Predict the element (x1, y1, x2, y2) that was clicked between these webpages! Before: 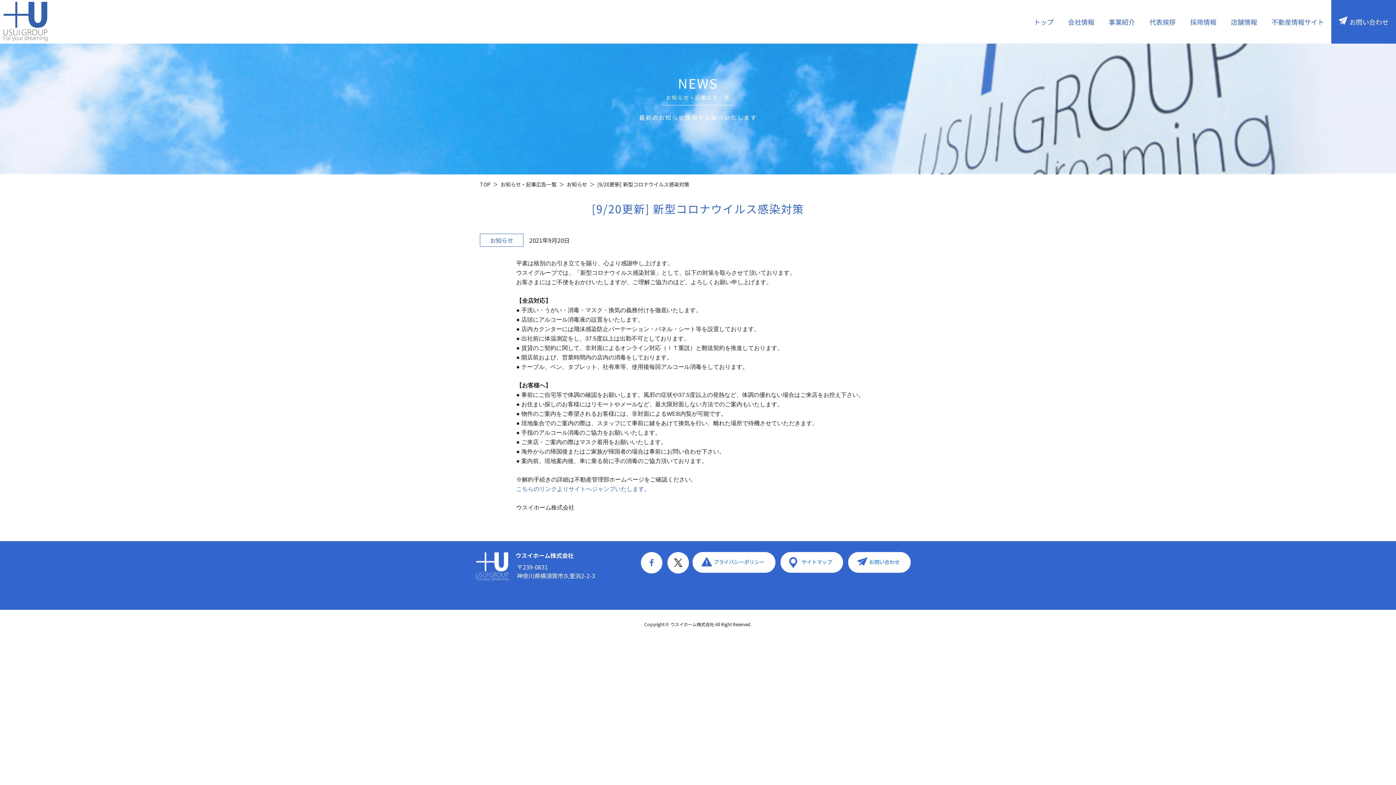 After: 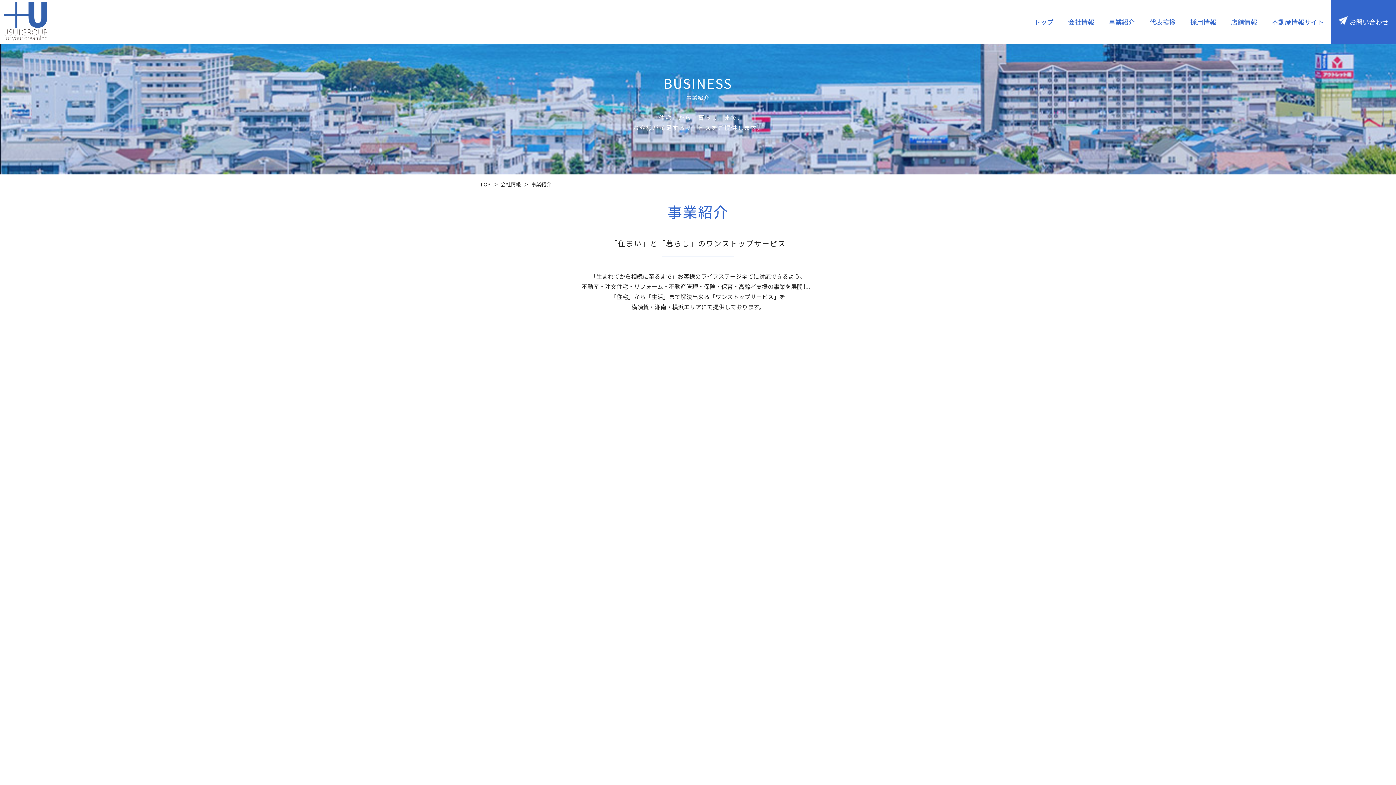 Action: bbox: (1101, 0, 1142, 43) label: 事業紹介